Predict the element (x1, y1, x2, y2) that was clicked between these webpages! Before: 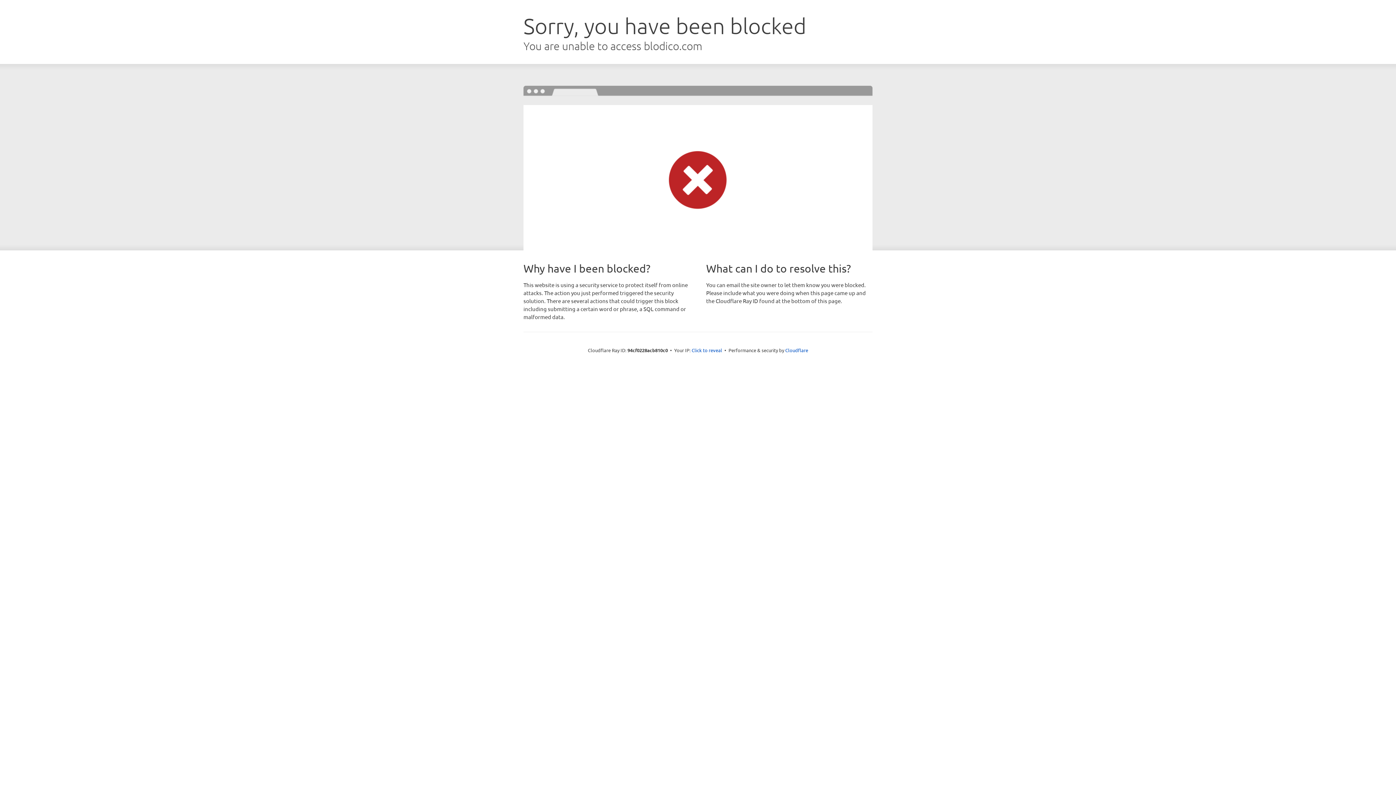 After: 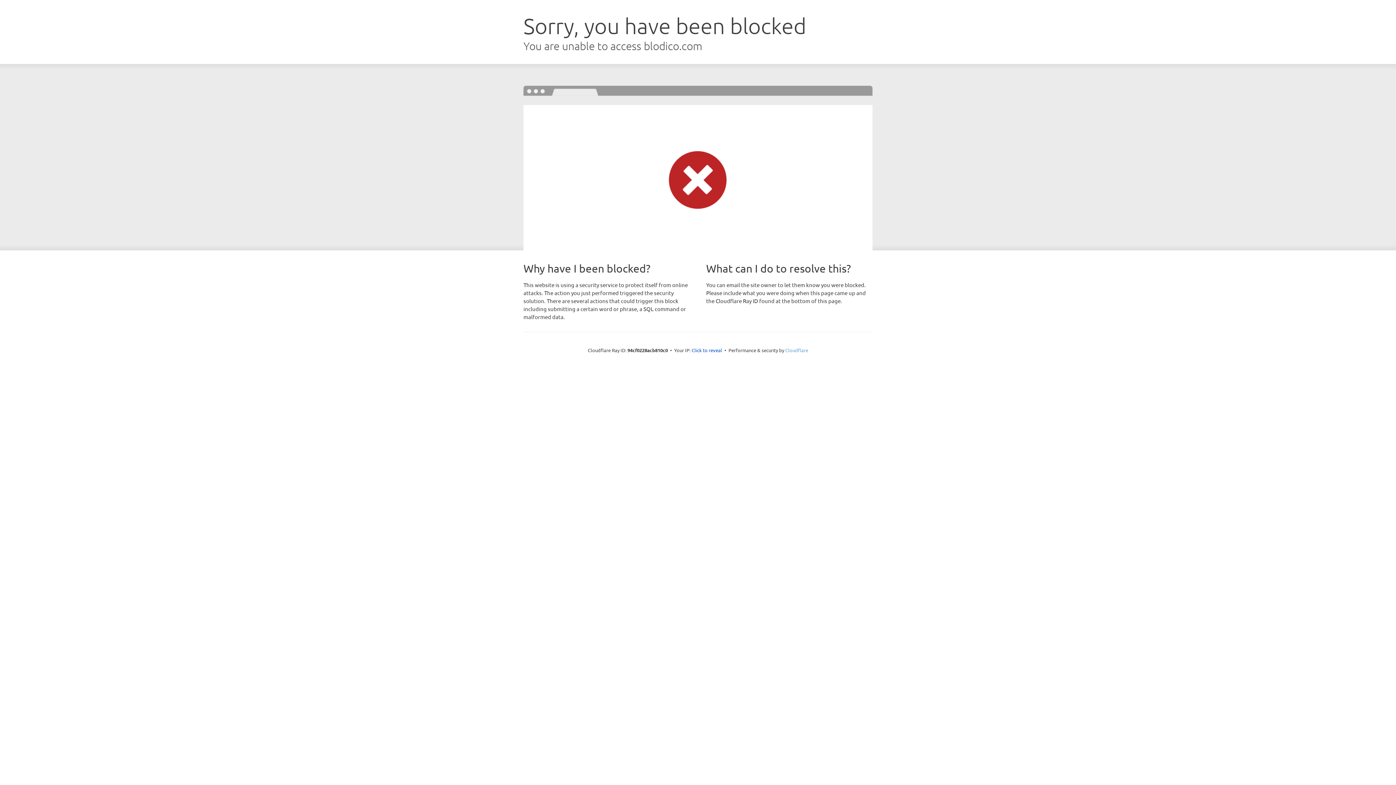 Action: label: Cloudflare bbox: (785, 347, 808, 353)